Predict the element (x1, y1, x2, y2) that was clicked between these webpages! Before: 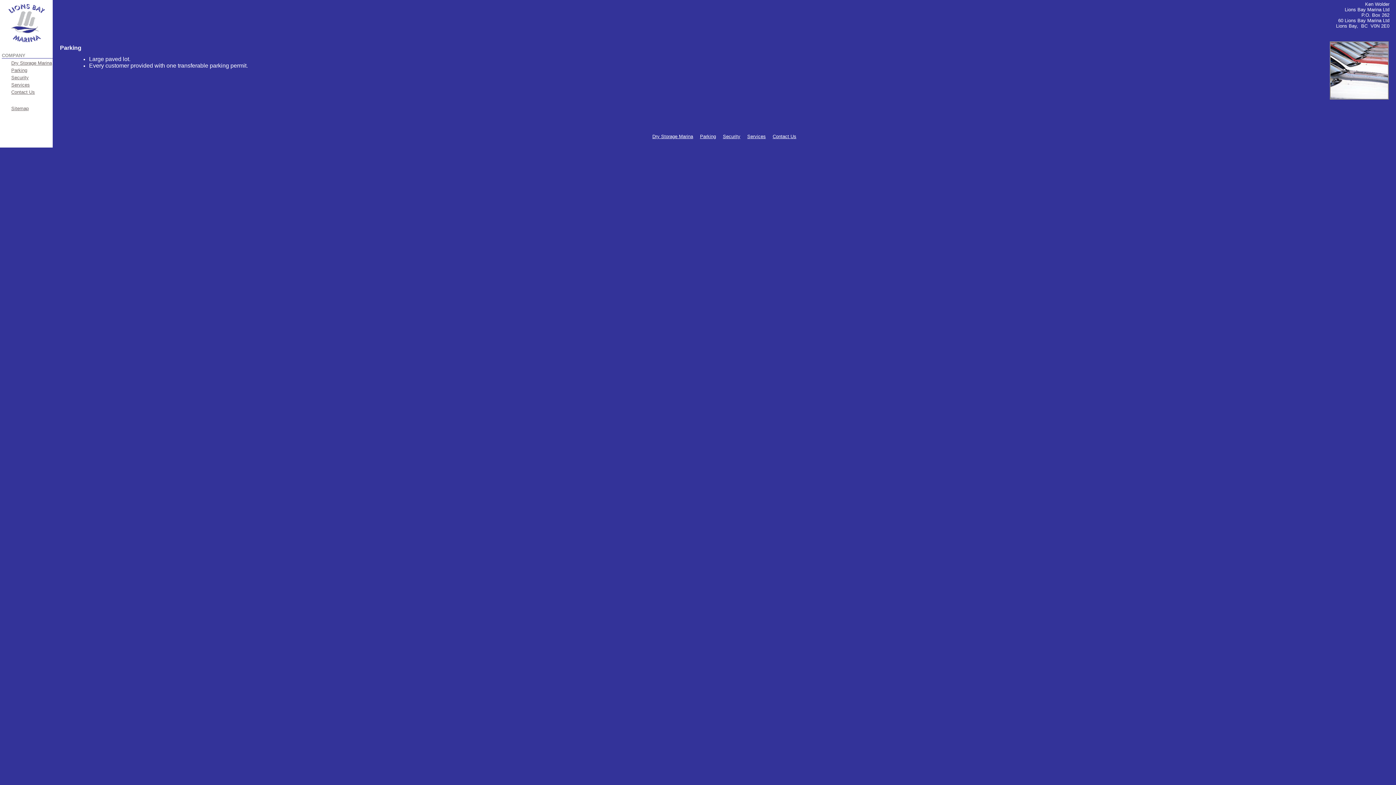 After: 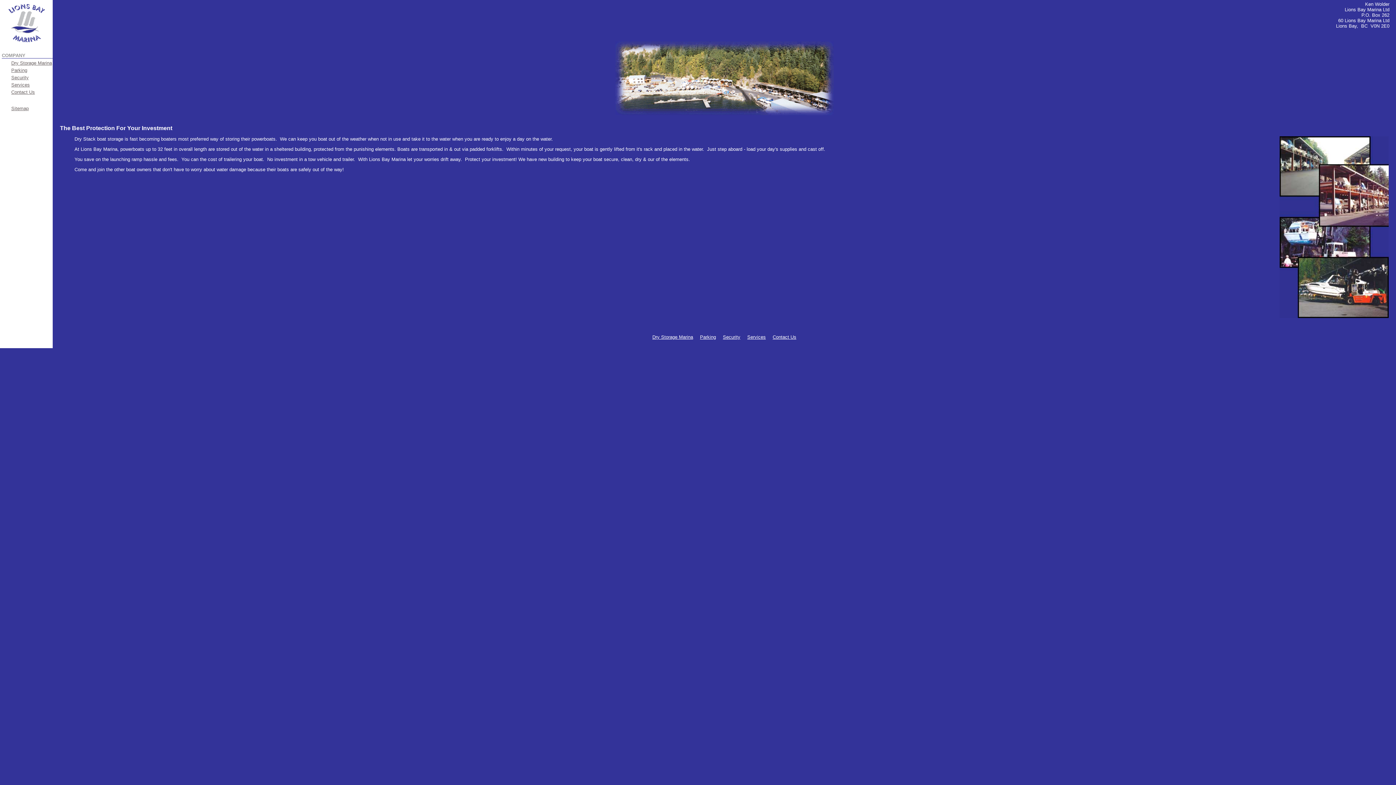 Action: bbox: (8, 37, 44, 43)